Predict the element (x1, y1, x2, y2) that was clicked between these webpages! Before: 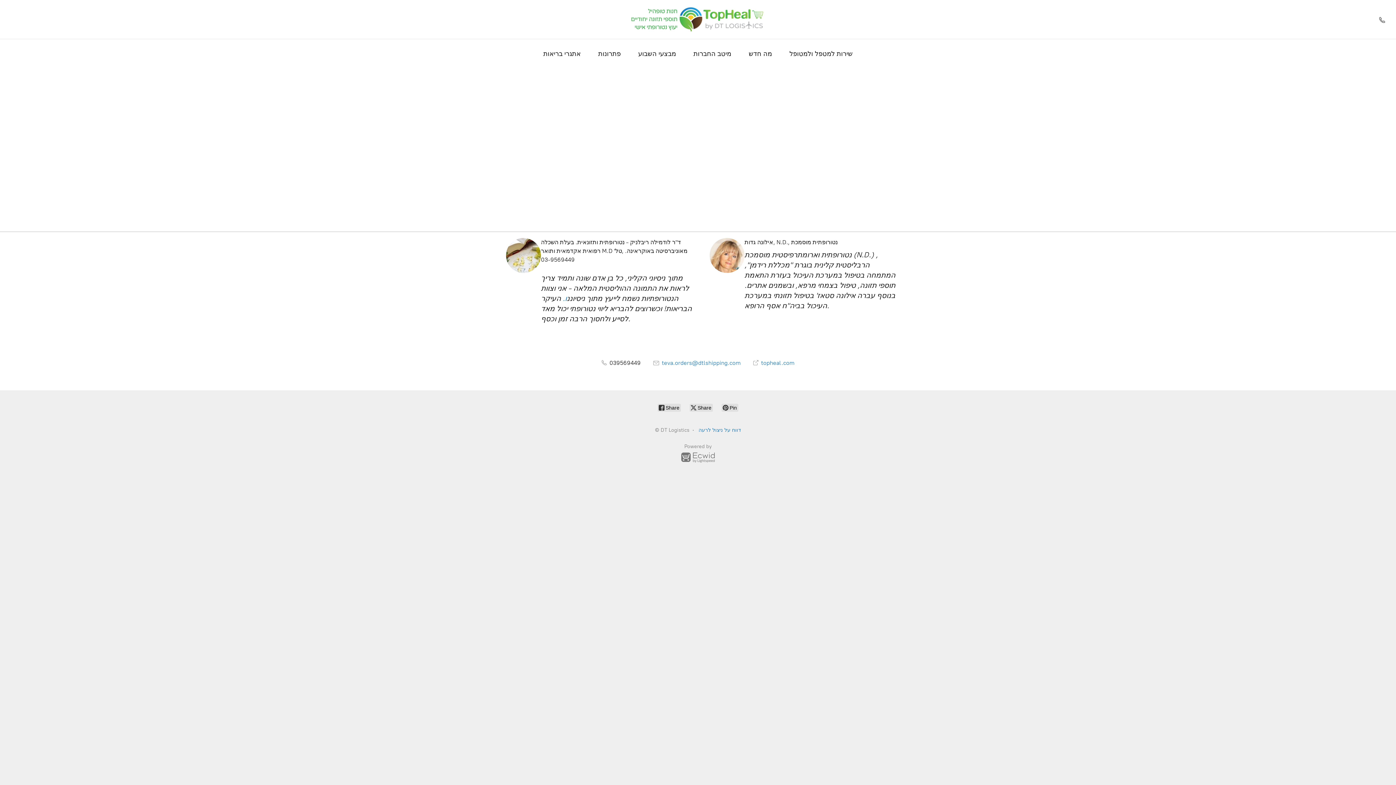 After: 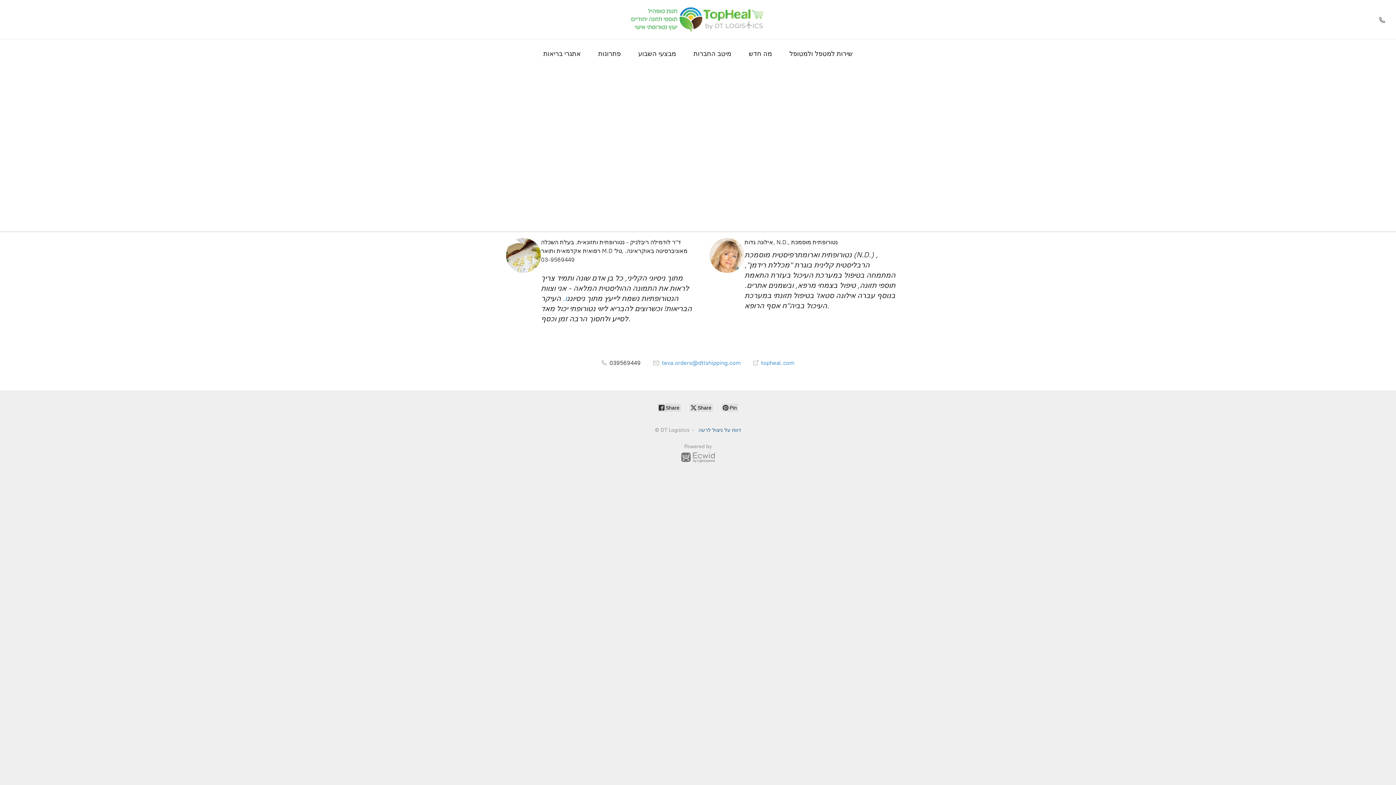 Action: bbox: (698, 427, 741, 433) label: דווח על ניצול לרעה